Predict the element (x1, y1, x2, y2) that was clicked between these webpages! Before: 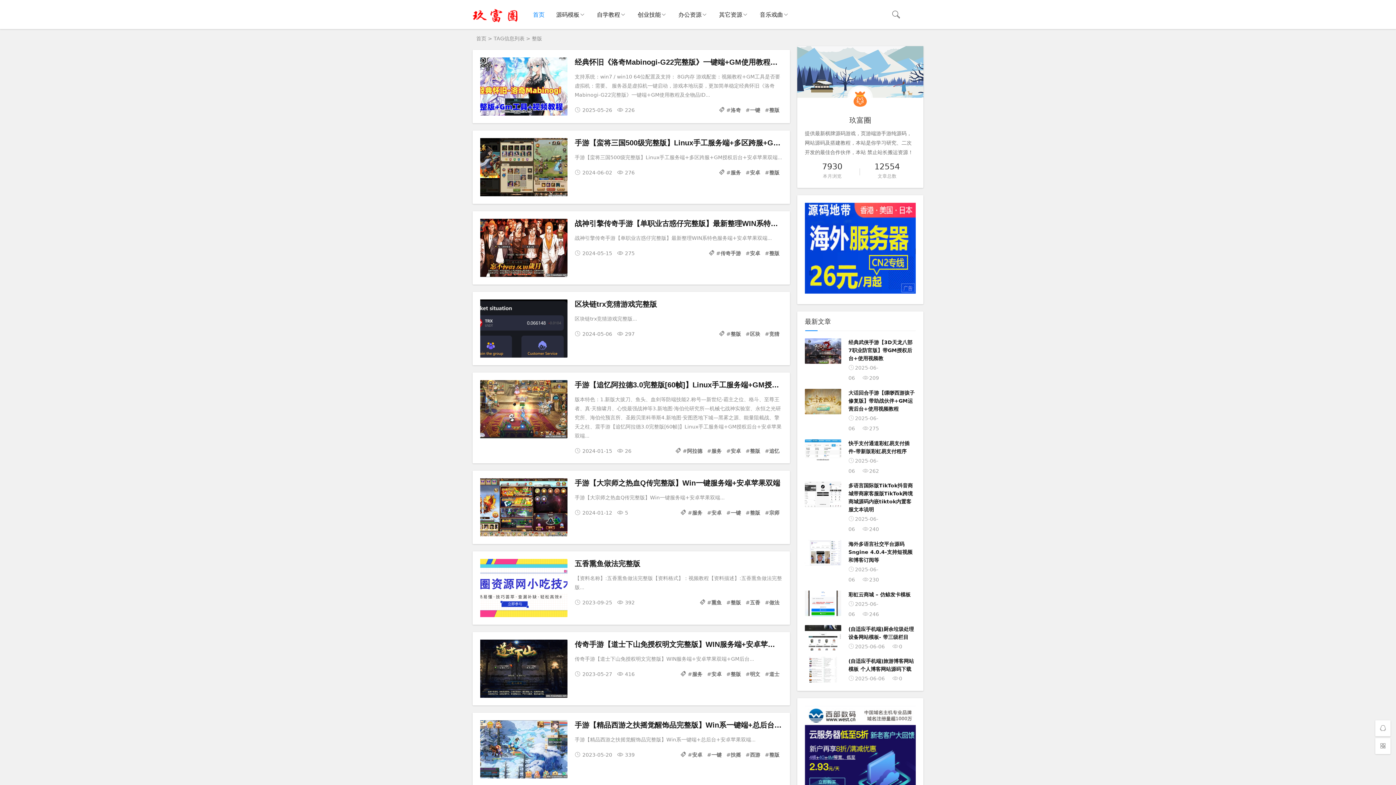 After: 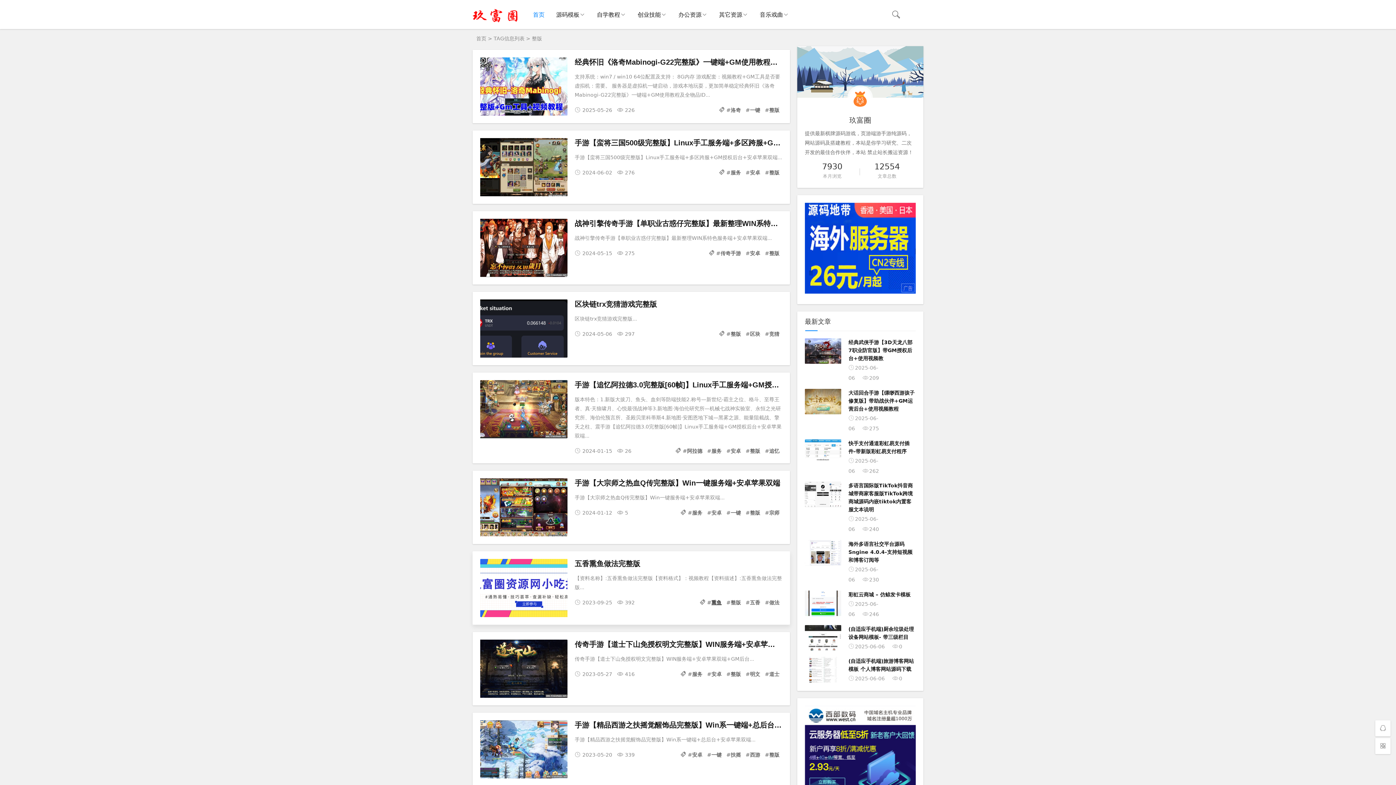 Action: bbox: (711, 600, 724, 605) label: 熏鱼